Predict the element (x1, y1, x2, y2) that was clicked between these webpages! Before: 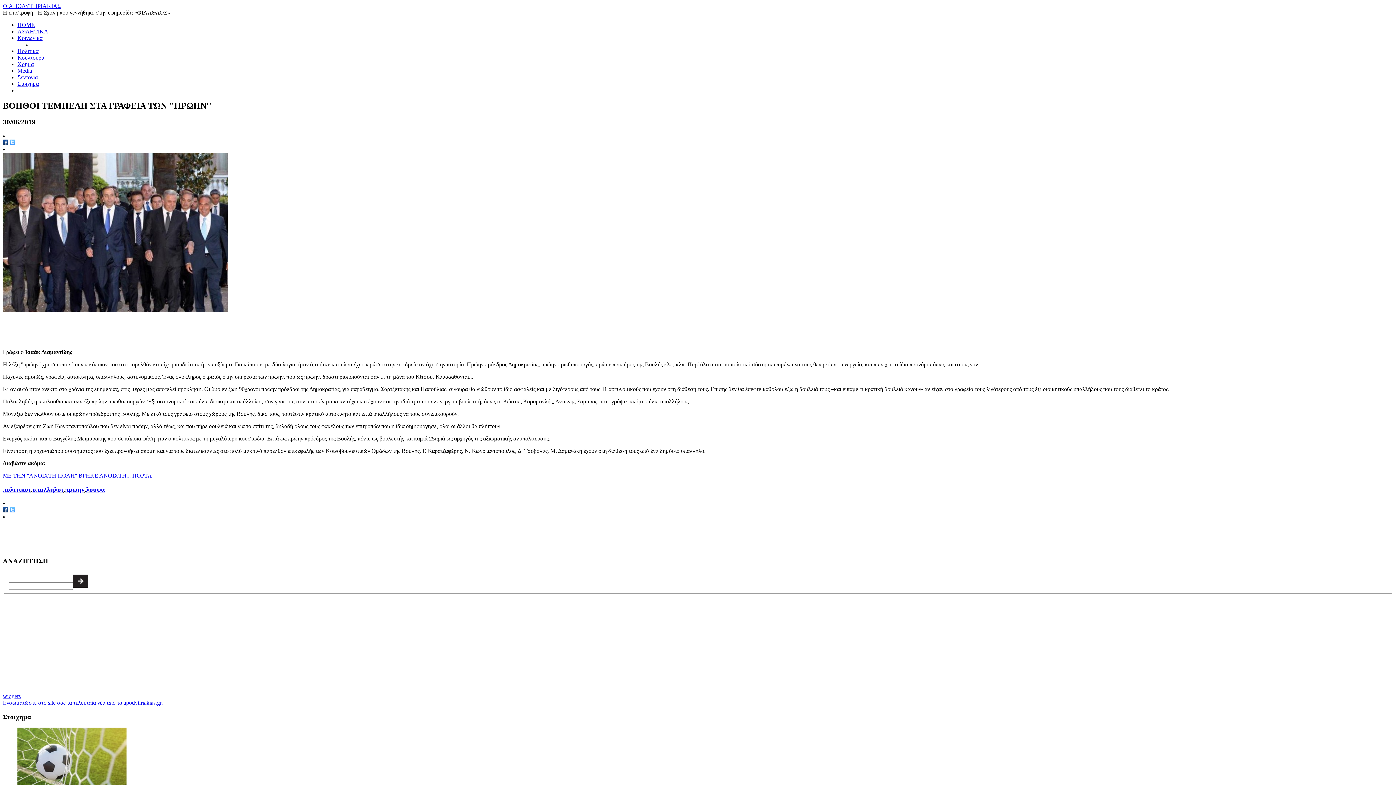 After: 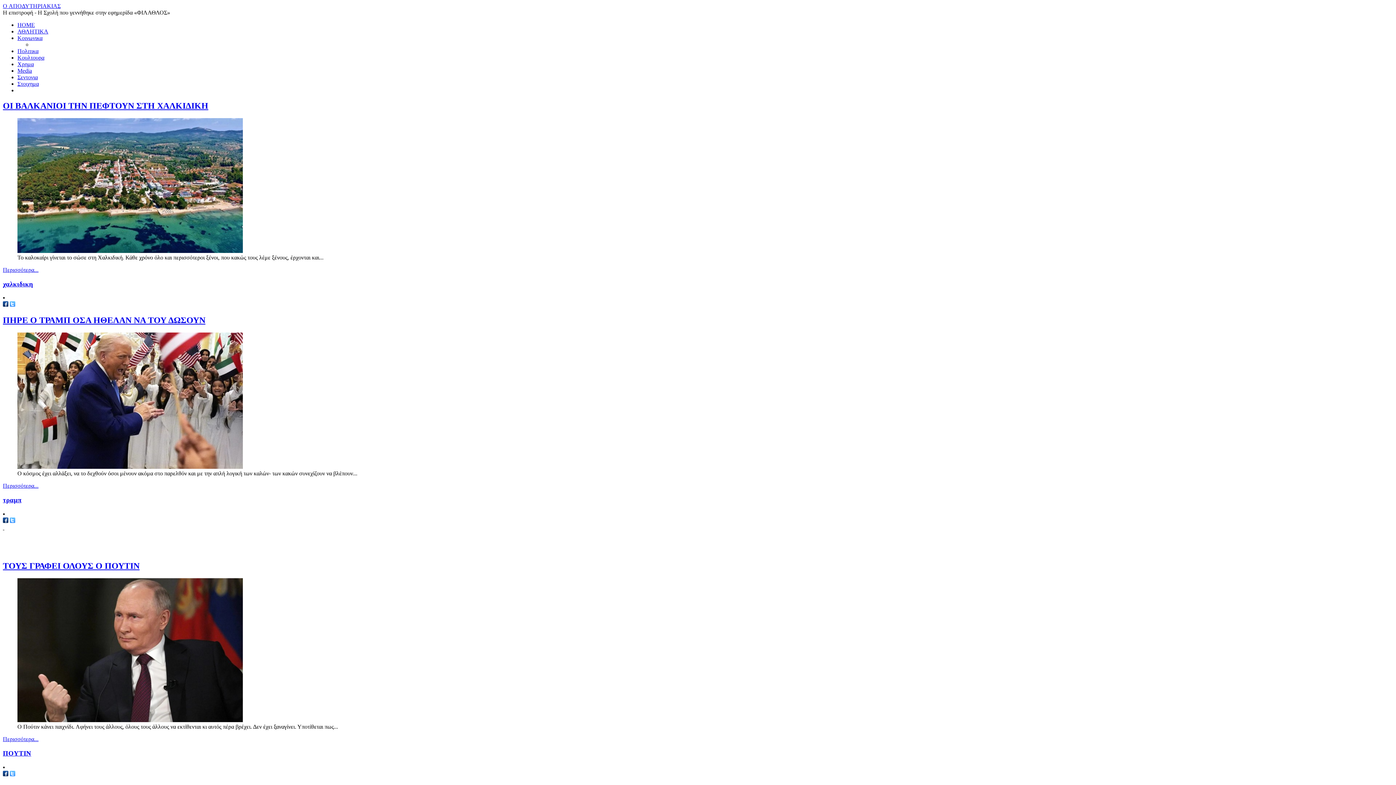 Action: bbox: (17, 61, 33, 67) label: Χρημα